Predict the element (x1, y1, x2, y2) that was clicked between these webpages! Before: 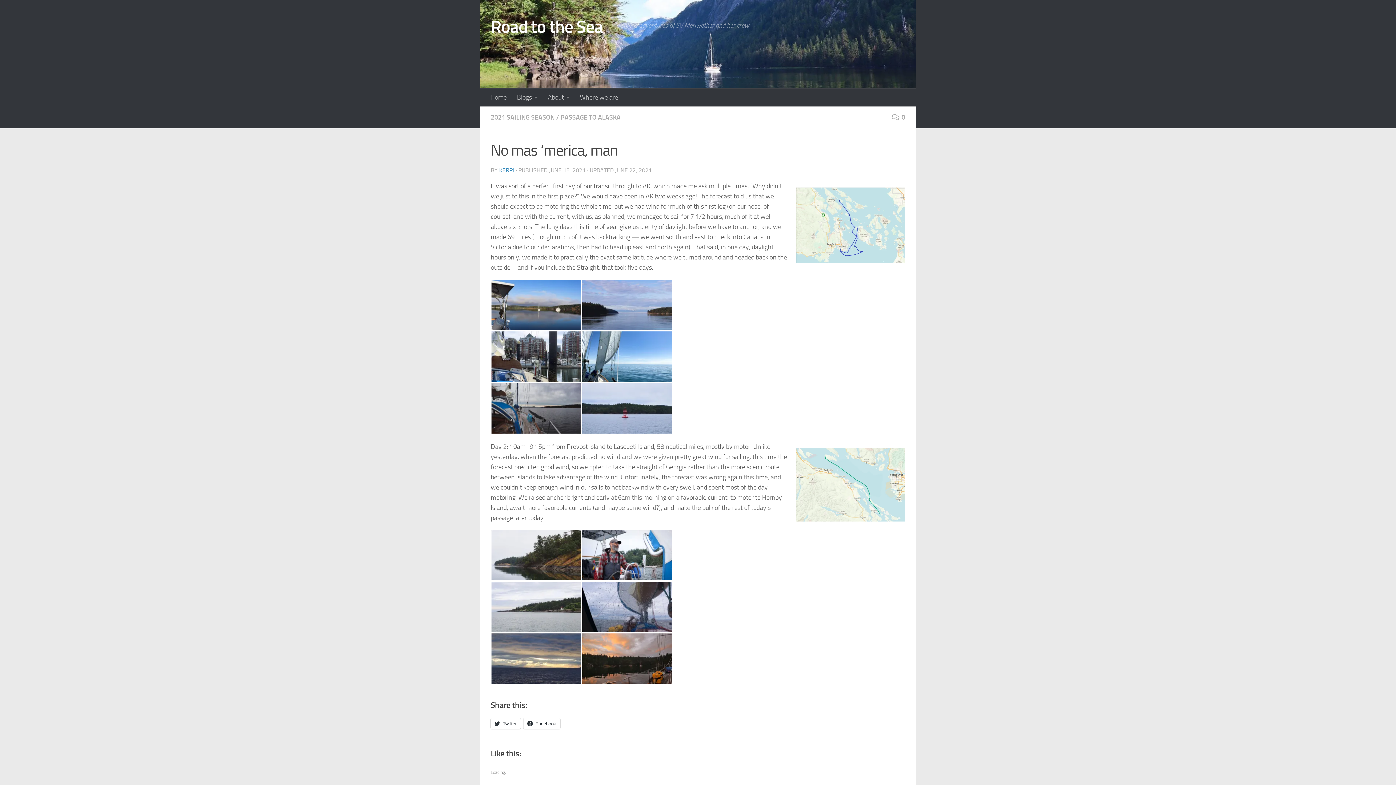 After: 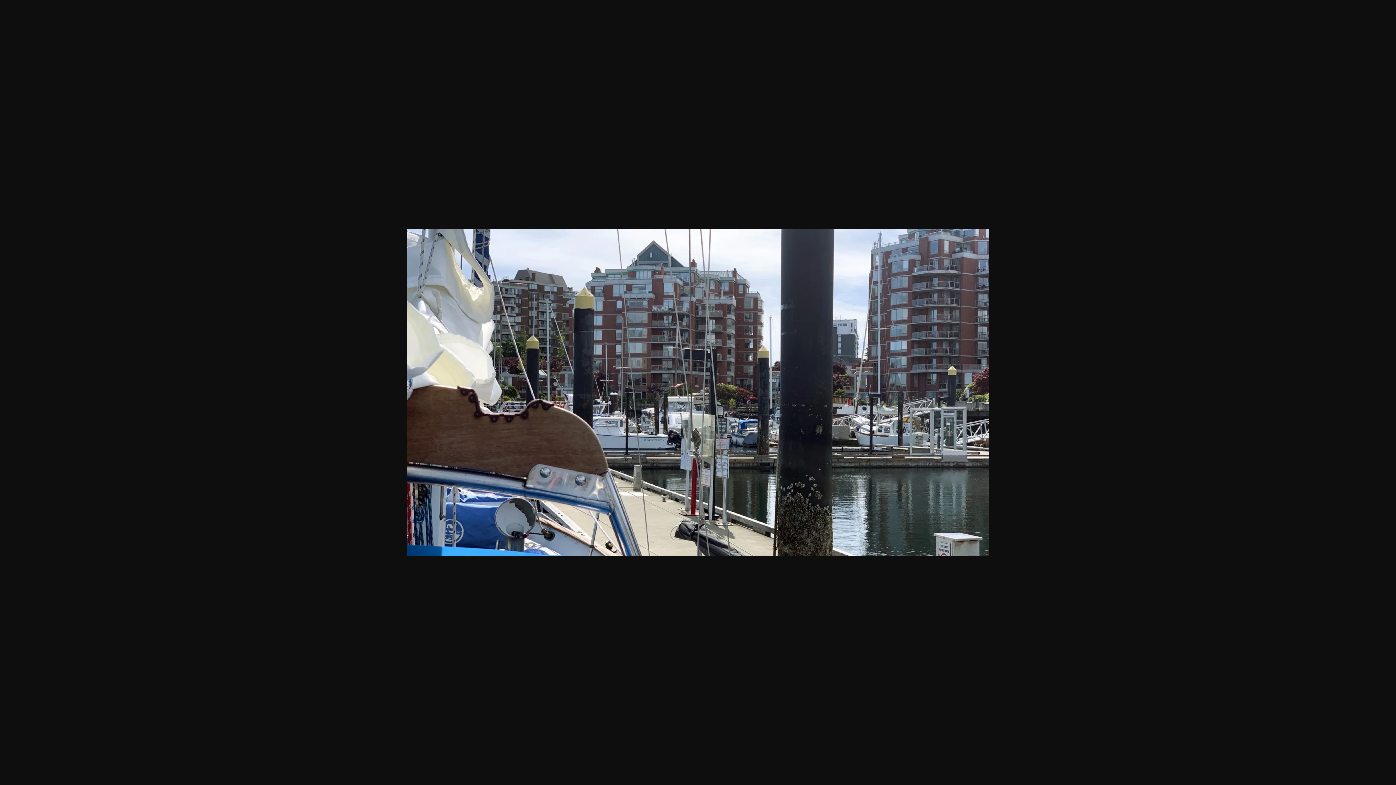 Action: bbox: (490, 352, 581, 360)